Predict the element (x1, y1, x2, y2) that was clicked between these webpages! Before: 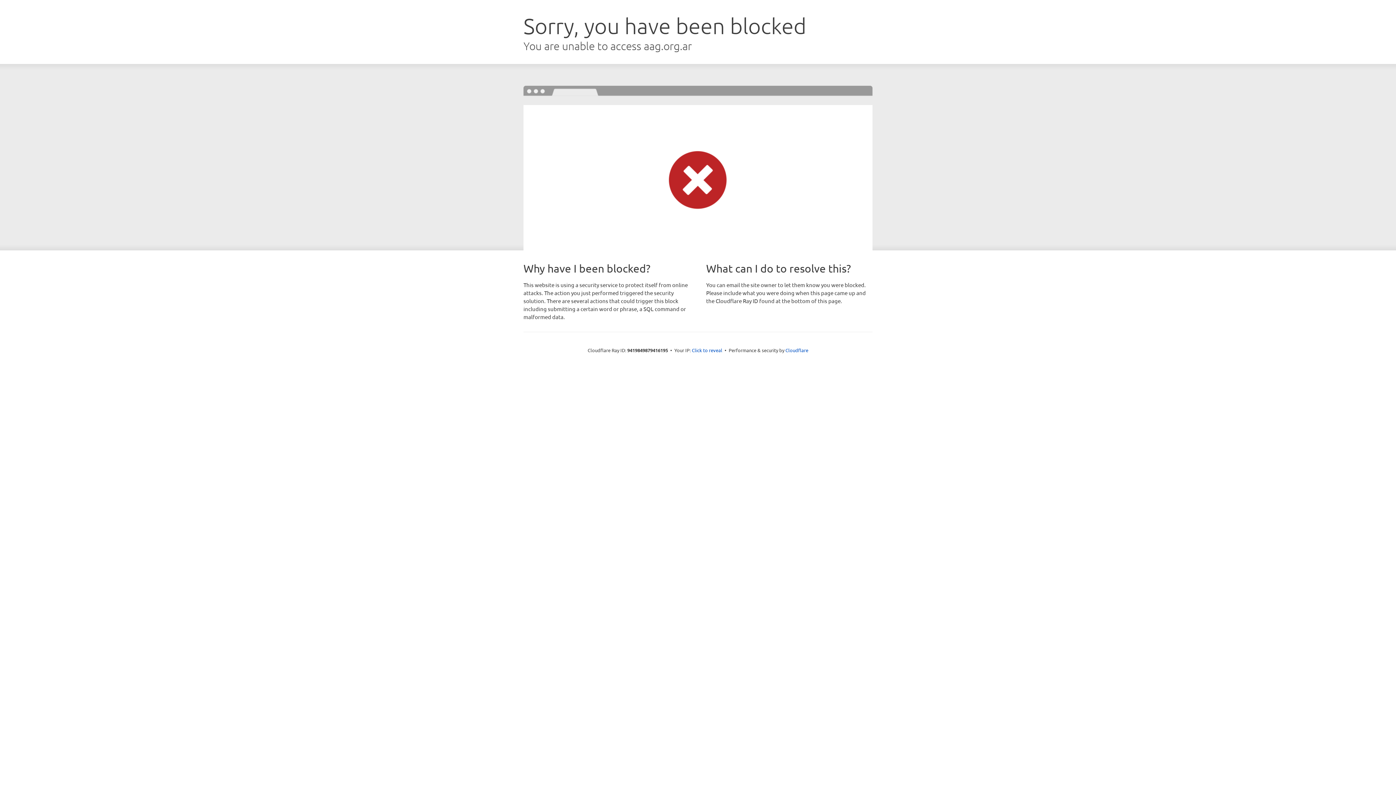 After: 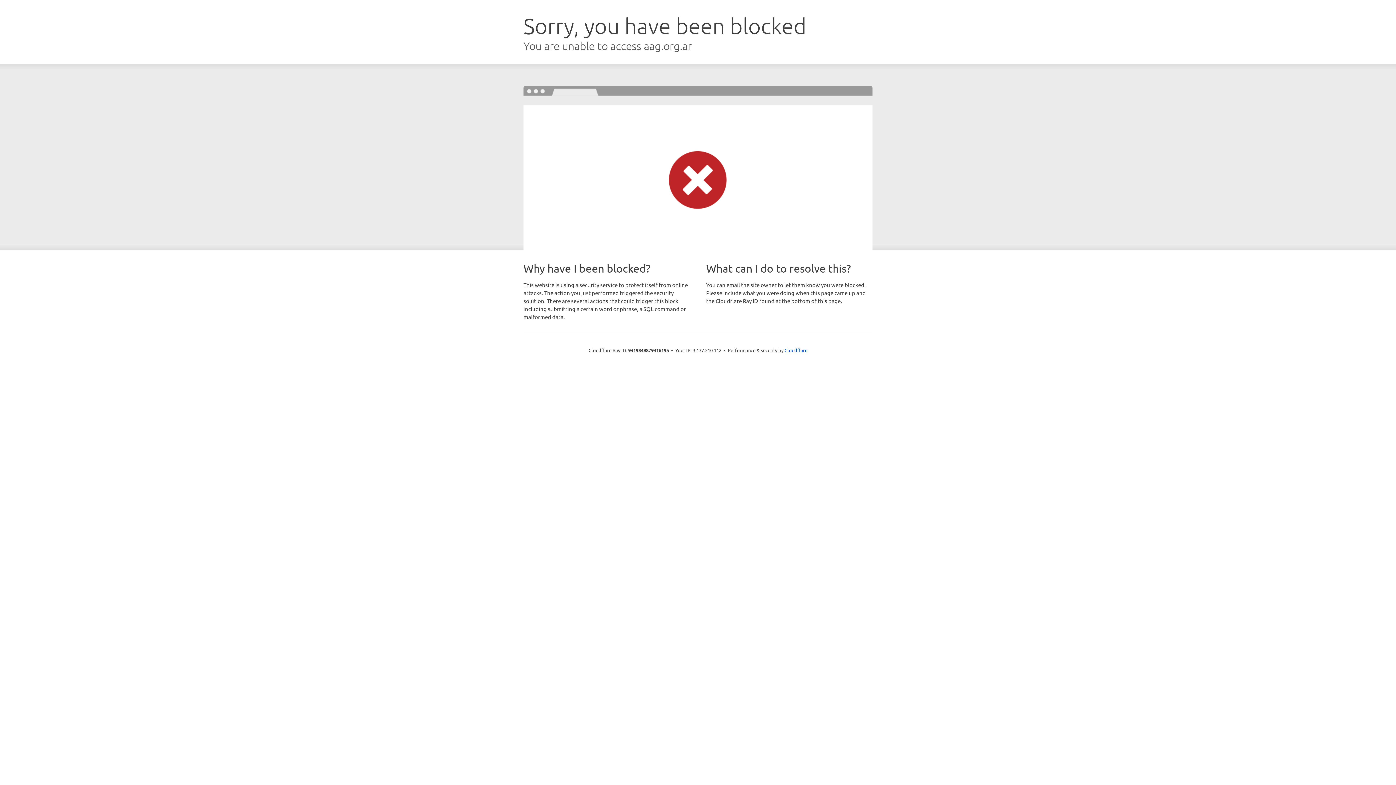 Action: bbox: (692, 346, 722, 353) label: Click to reveal